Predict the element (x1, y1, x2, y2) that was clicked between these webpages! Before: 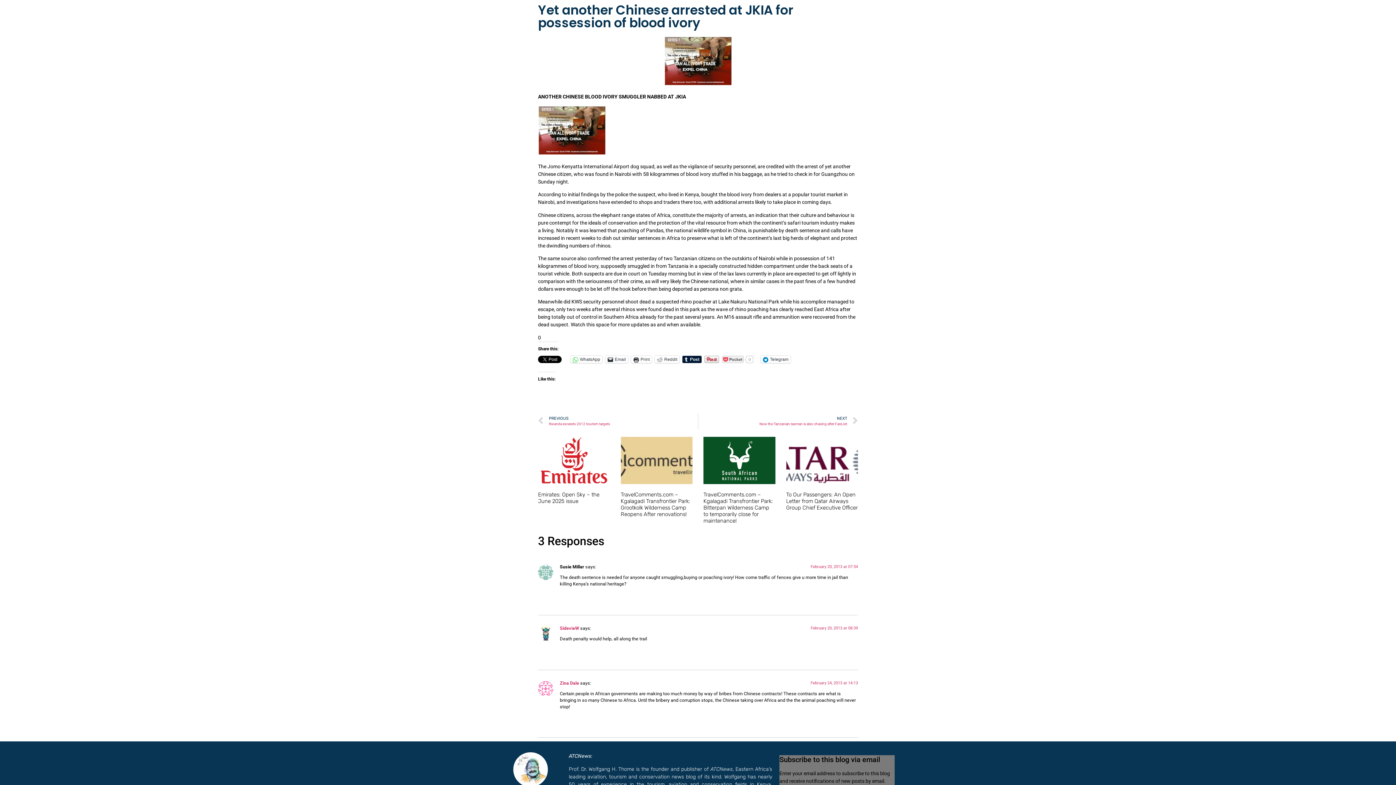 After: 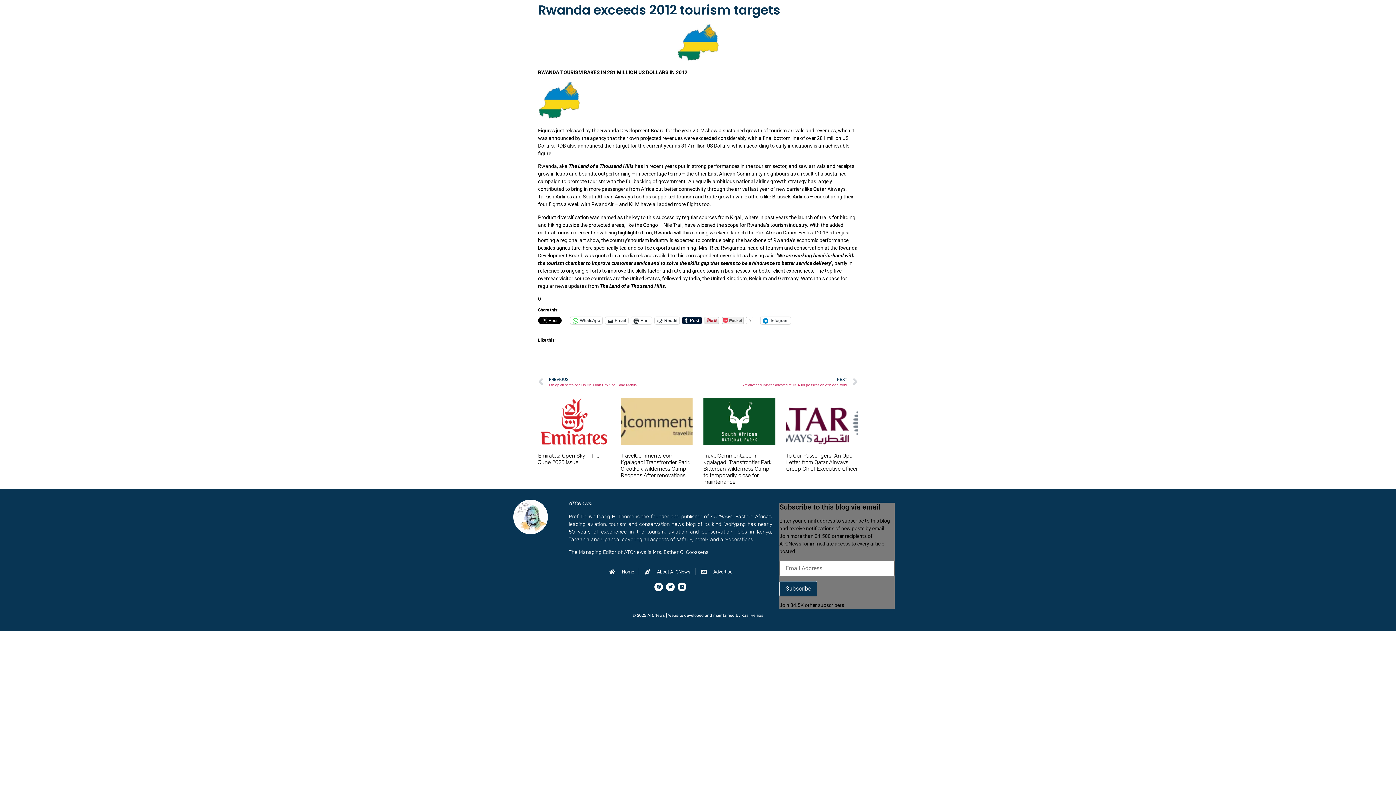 Action: bbox: (538, 413, 698, 429) label: Prev
PREVIOUS
Rwanda exceeds 2012 tourism targets